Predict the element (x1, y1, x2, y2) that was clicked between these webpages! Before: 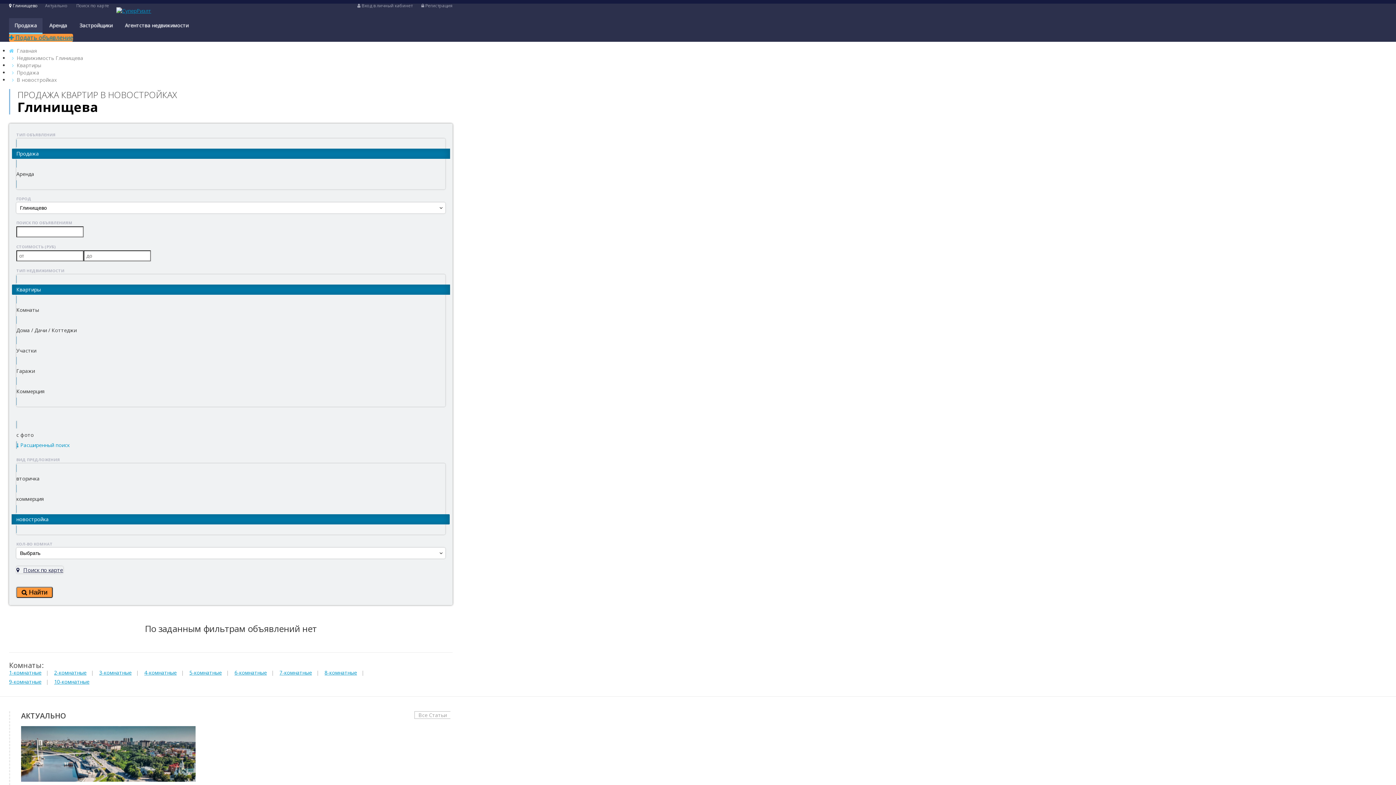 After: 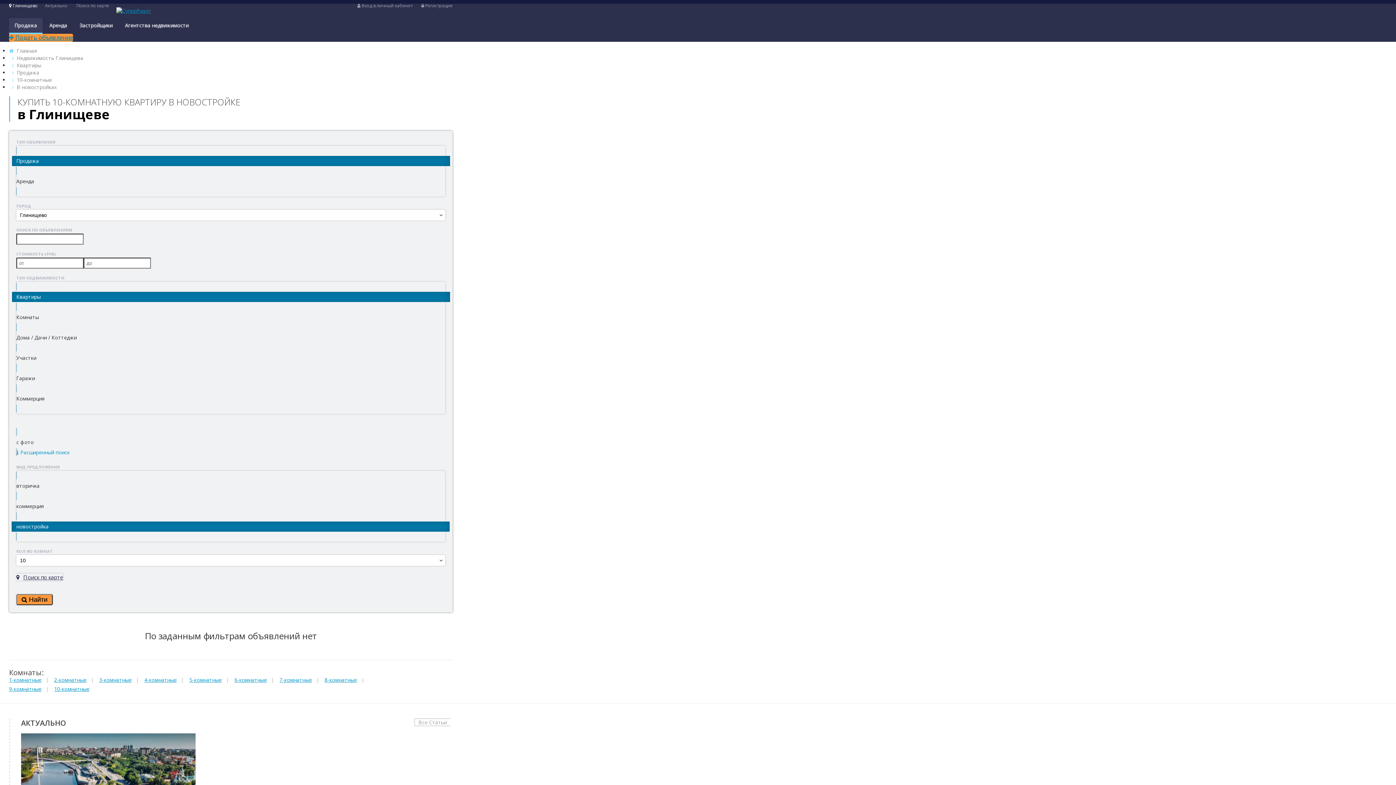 Action: label: 10-комнатные bbox: (54, 678, 89, 685)